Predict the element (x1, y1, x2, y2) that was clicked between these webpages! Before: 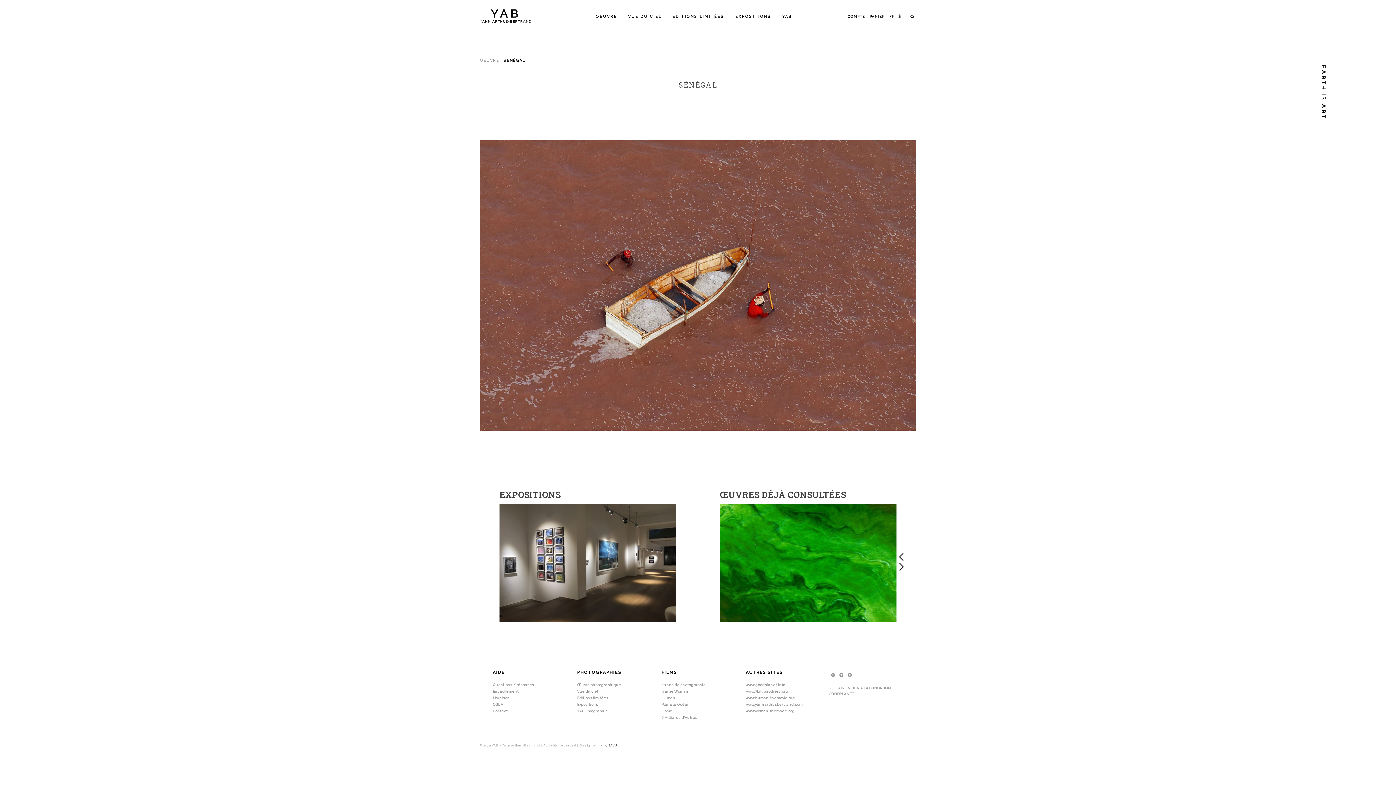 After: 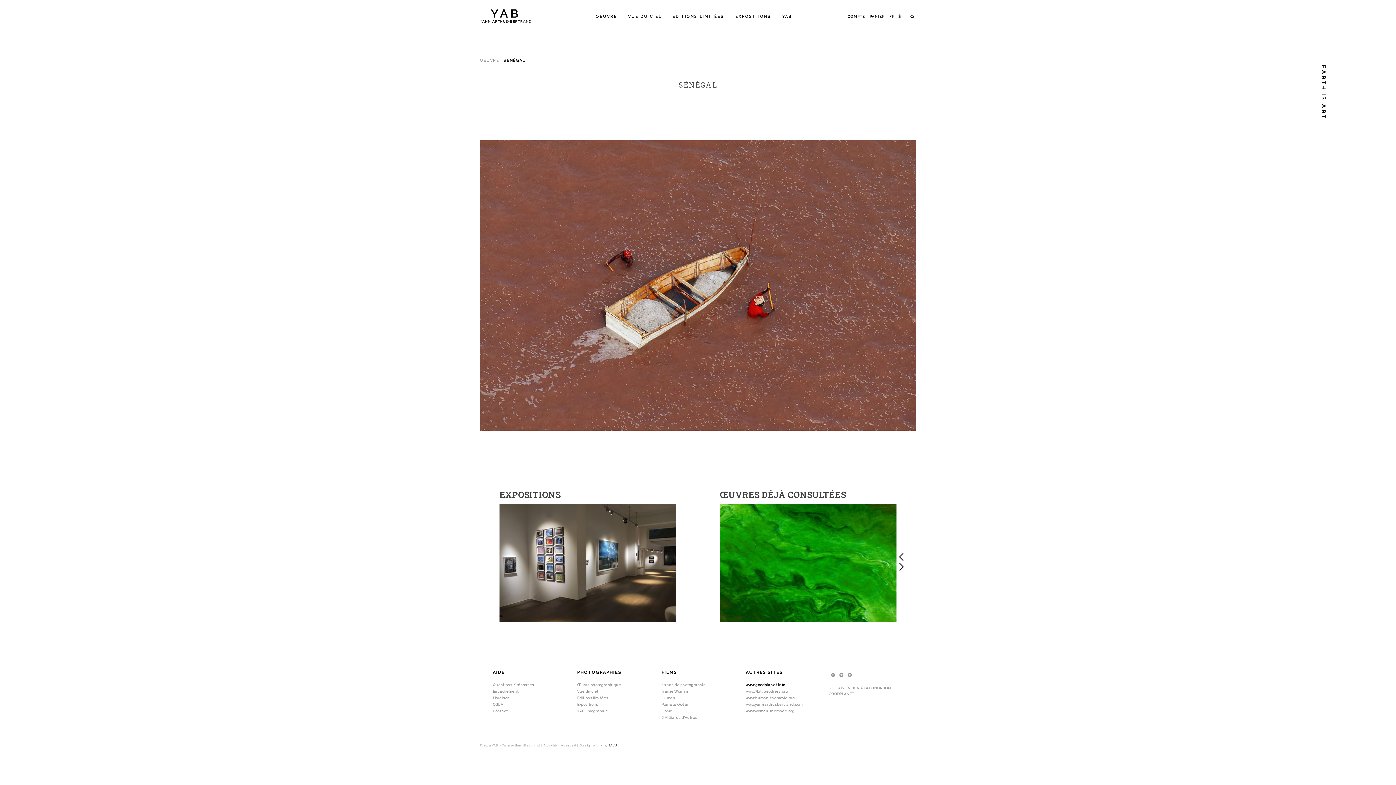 Action: label: www.goodplanet.info bbox: (746, 682, 785, 688)